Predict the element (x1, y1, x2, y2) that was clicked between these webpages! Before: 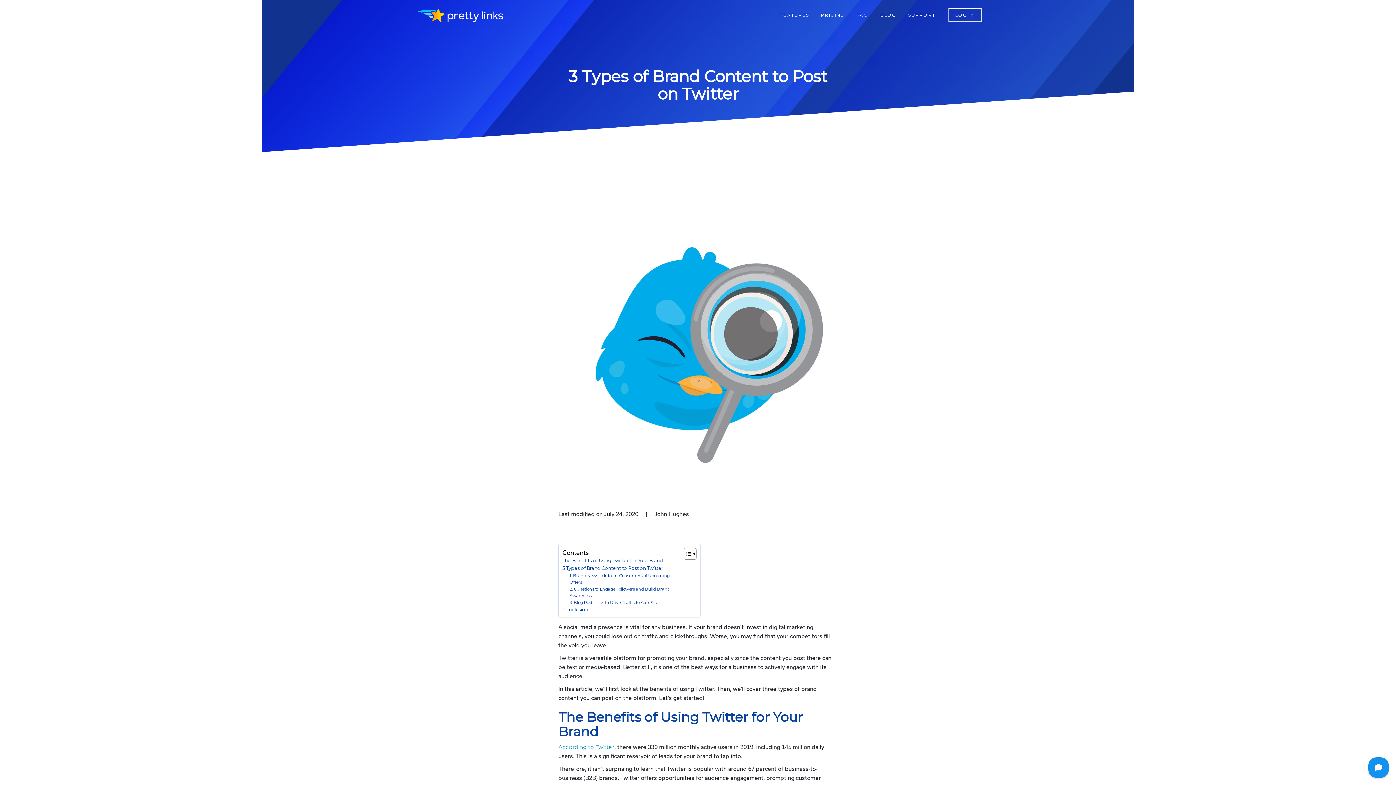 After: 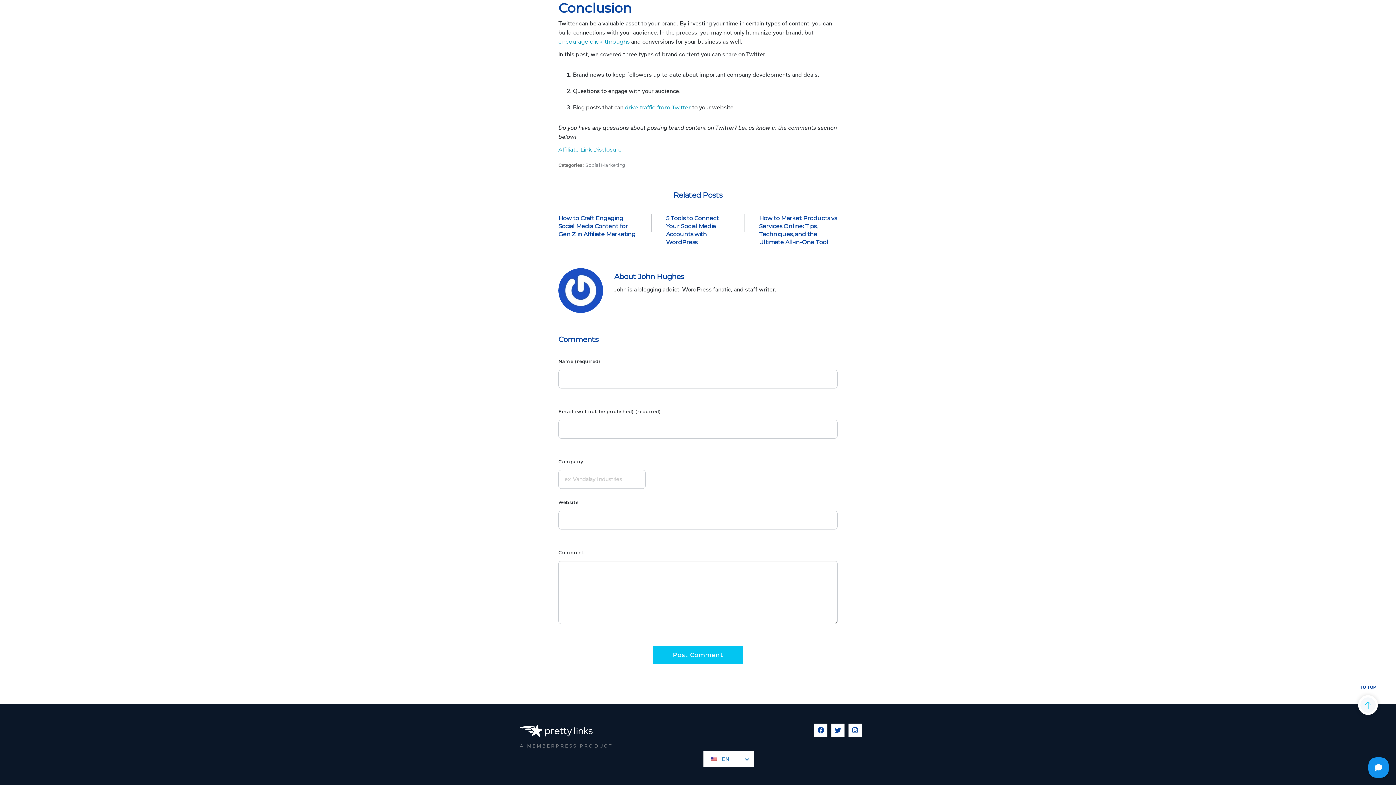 Action: label: Conclusion bbox: (562, 606, 588, 613)